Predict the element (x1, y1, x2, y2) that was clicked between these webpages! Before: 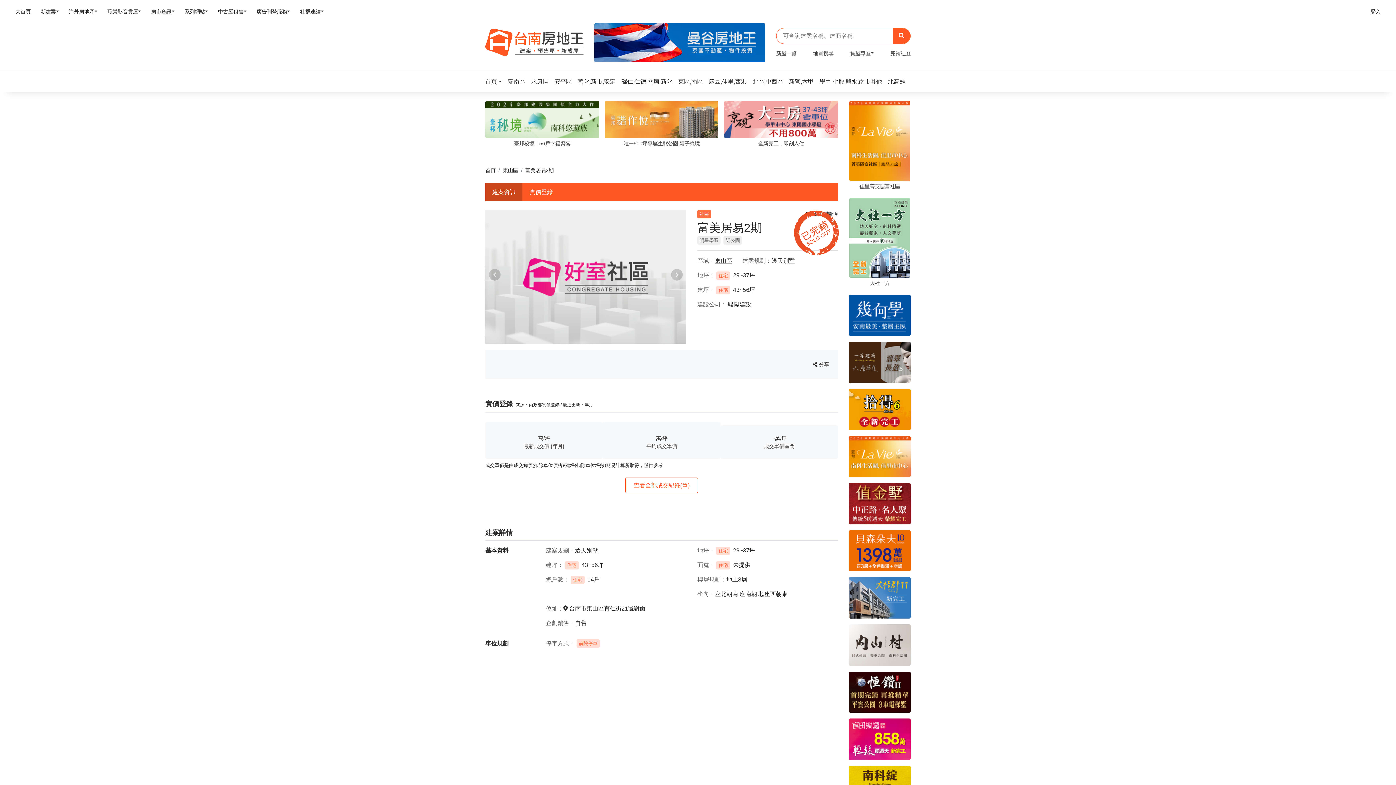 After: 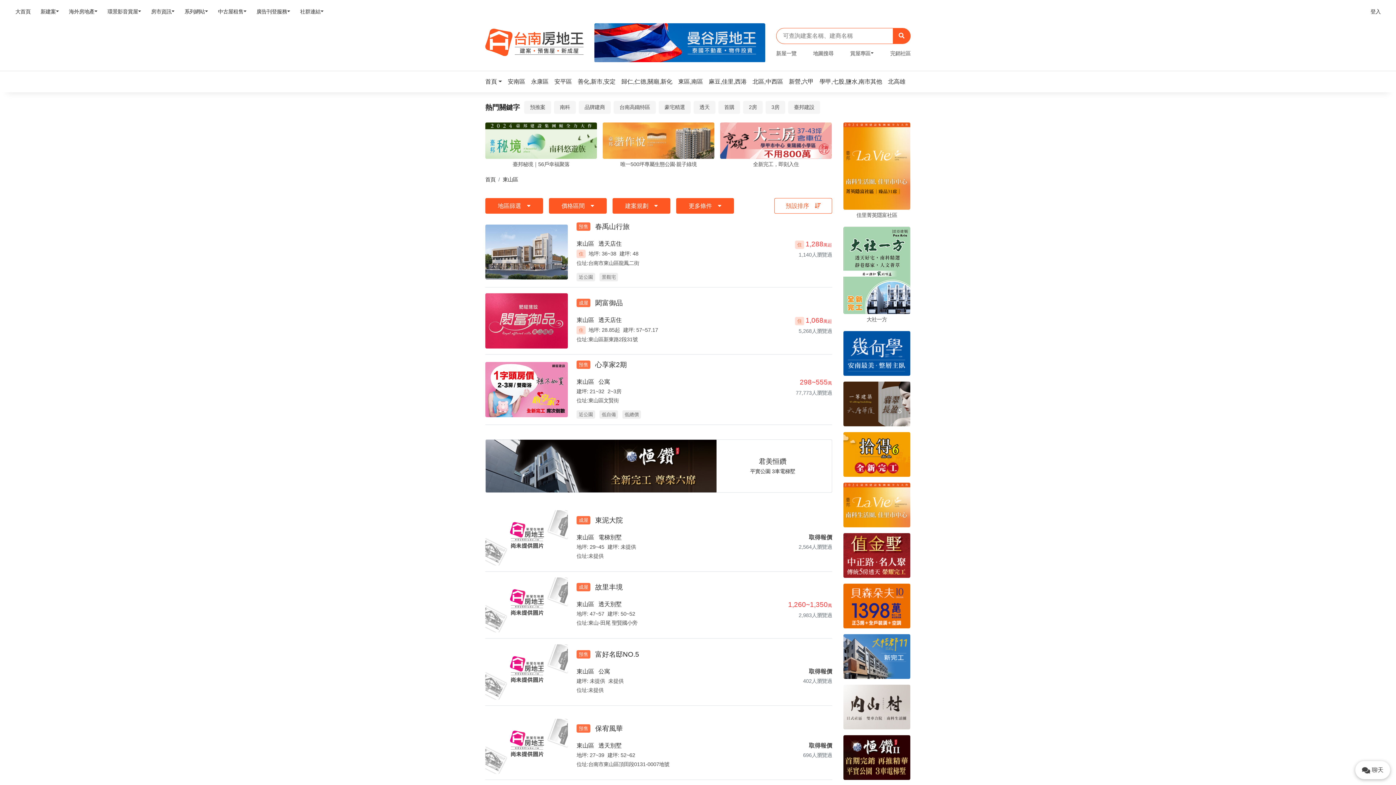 Action: bbox: (715, 257, 732, 263) label: 東山區